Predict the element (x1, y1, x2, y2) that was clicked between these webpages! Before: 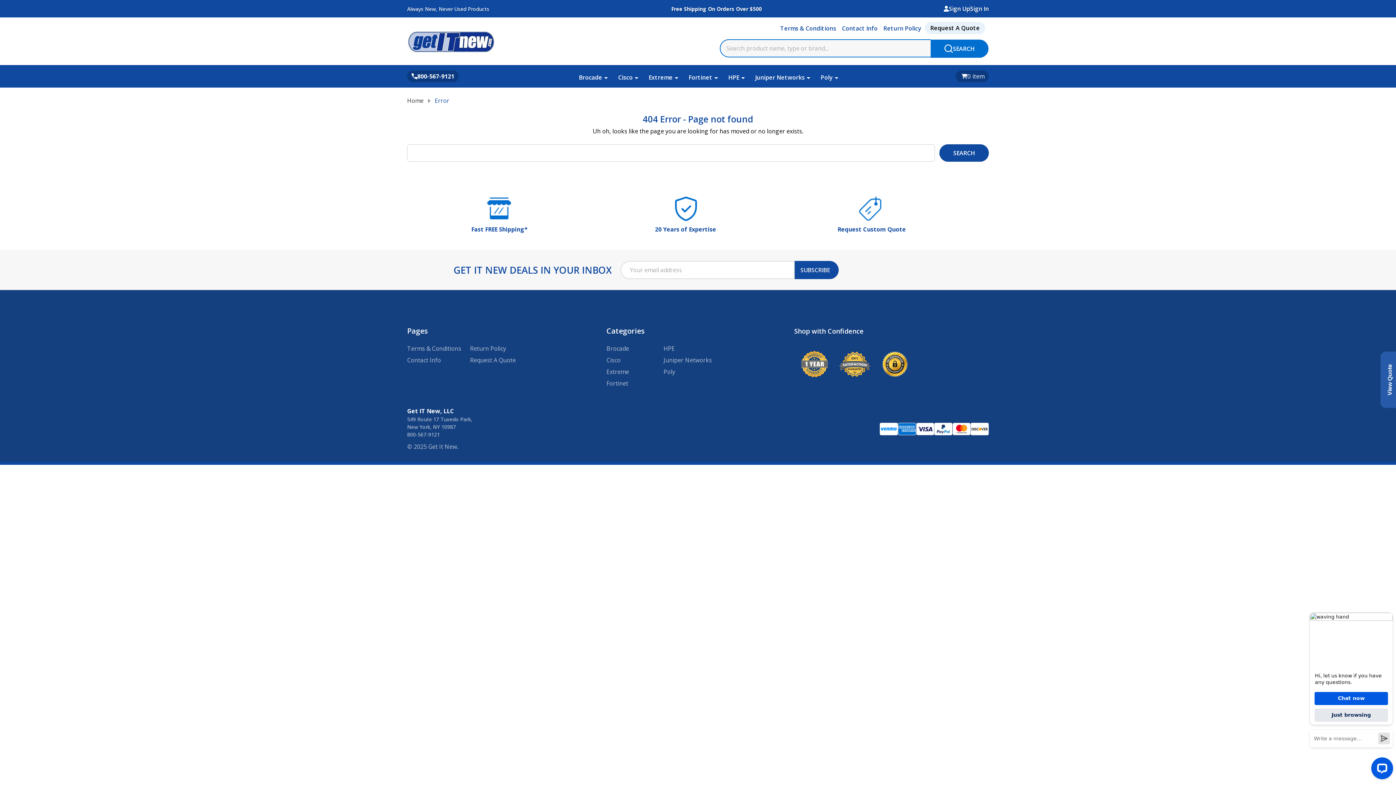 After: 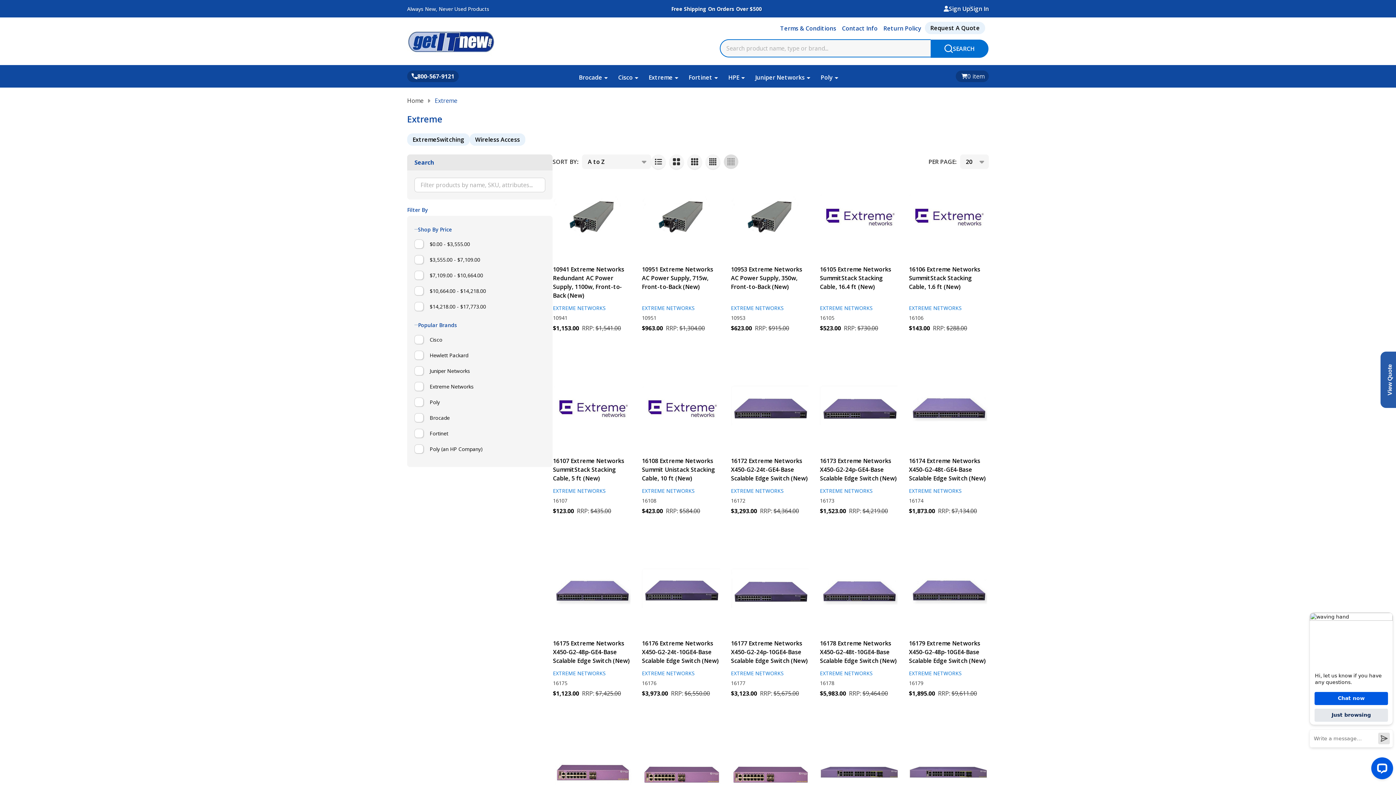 Action: label: Extreme bbox: (643, 69, 681, 85)